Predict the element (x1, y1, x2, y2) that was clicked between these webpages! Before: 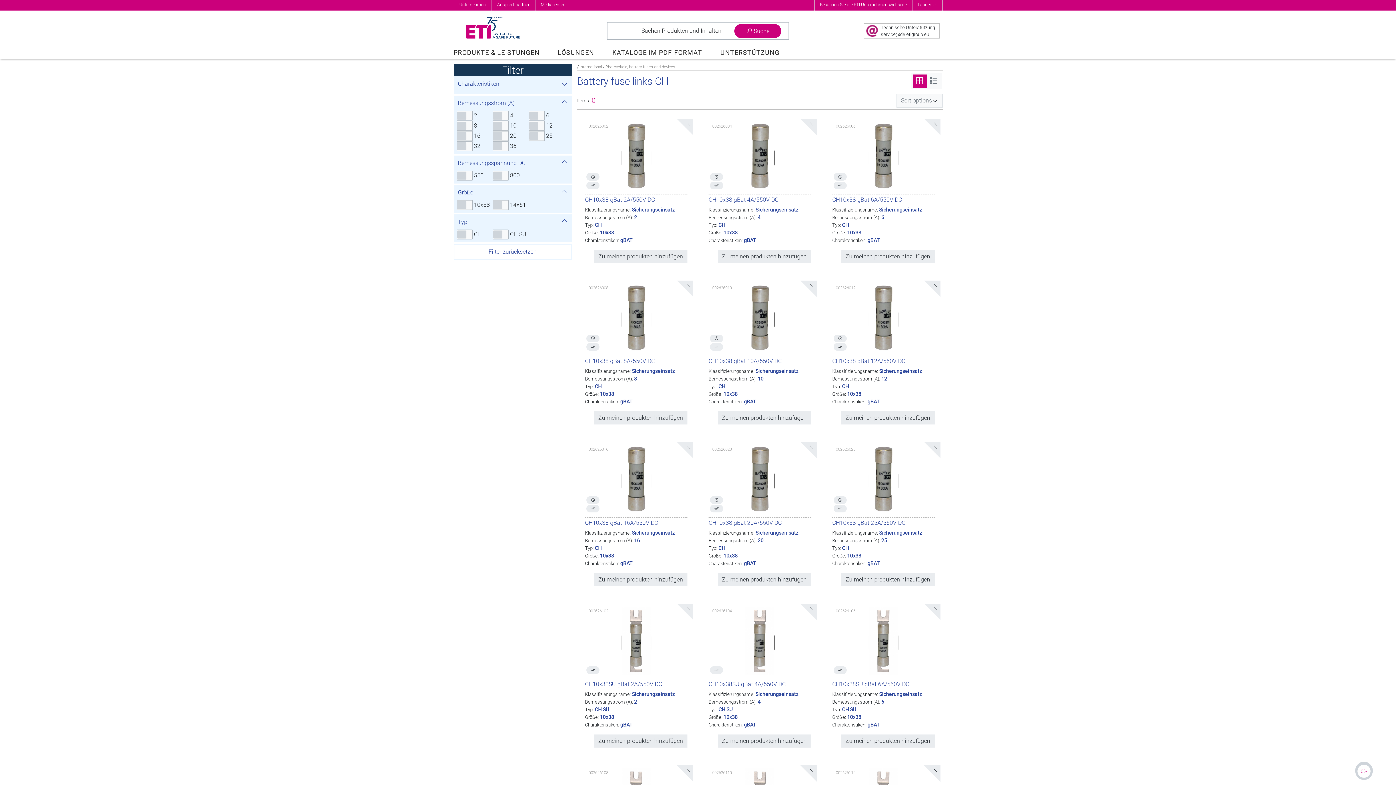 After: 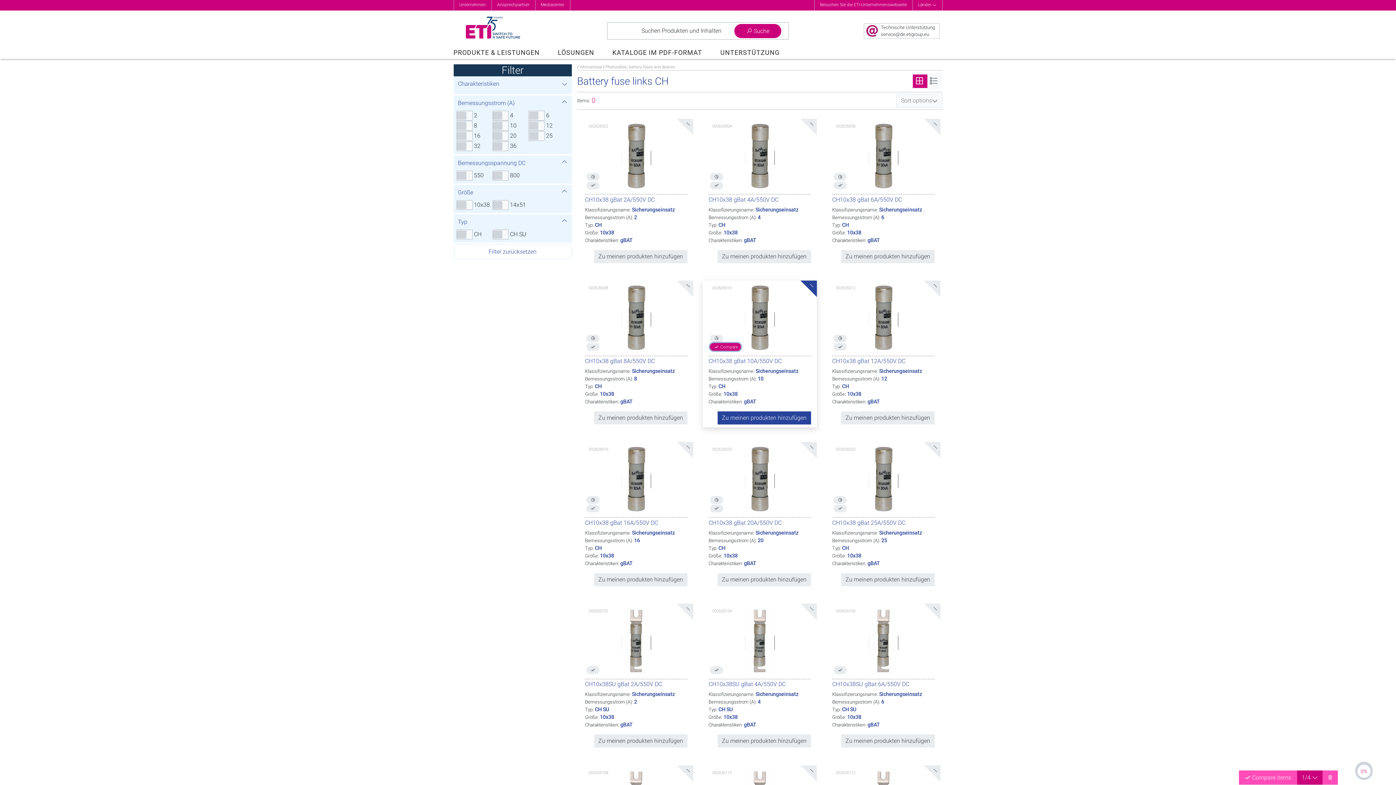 Action: bbox: (710, 343, 723, 351) label: Compare